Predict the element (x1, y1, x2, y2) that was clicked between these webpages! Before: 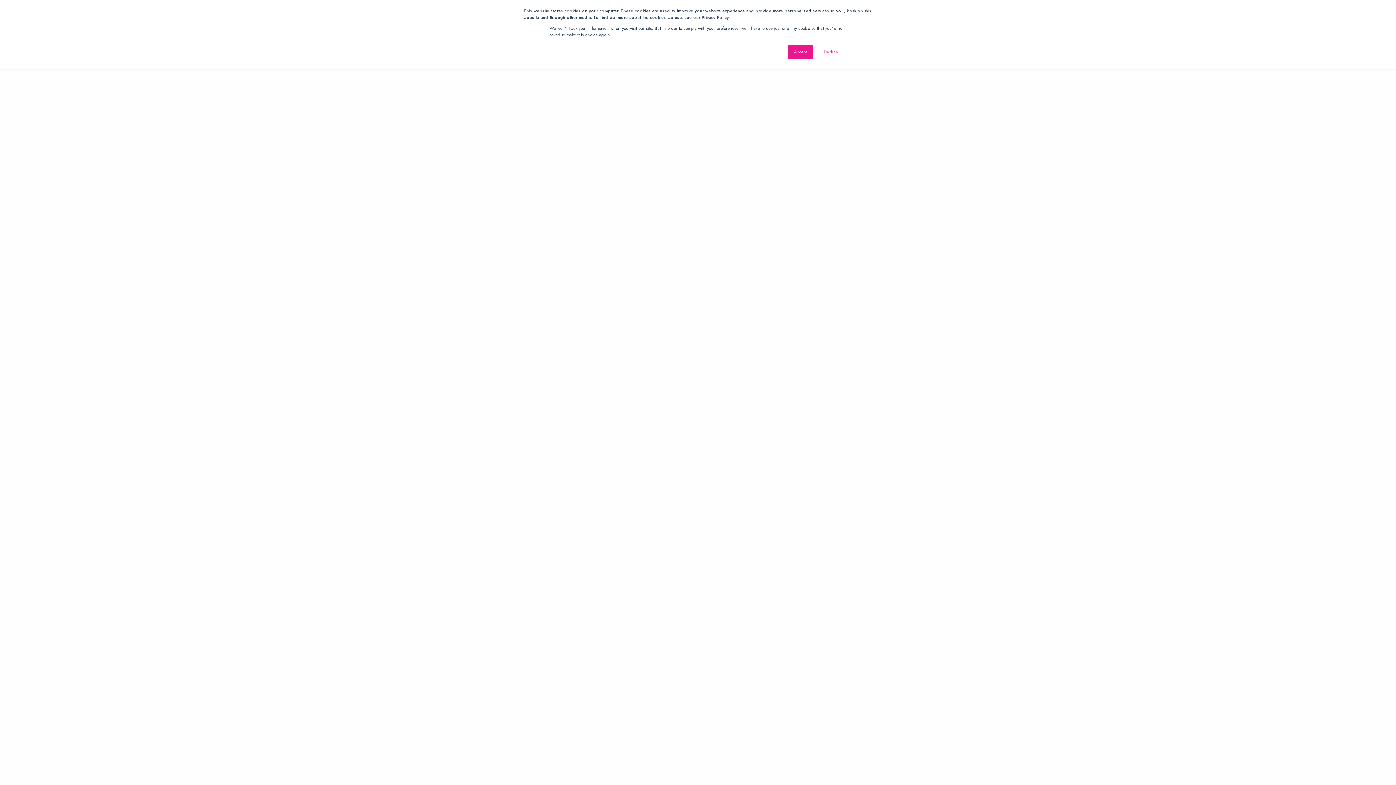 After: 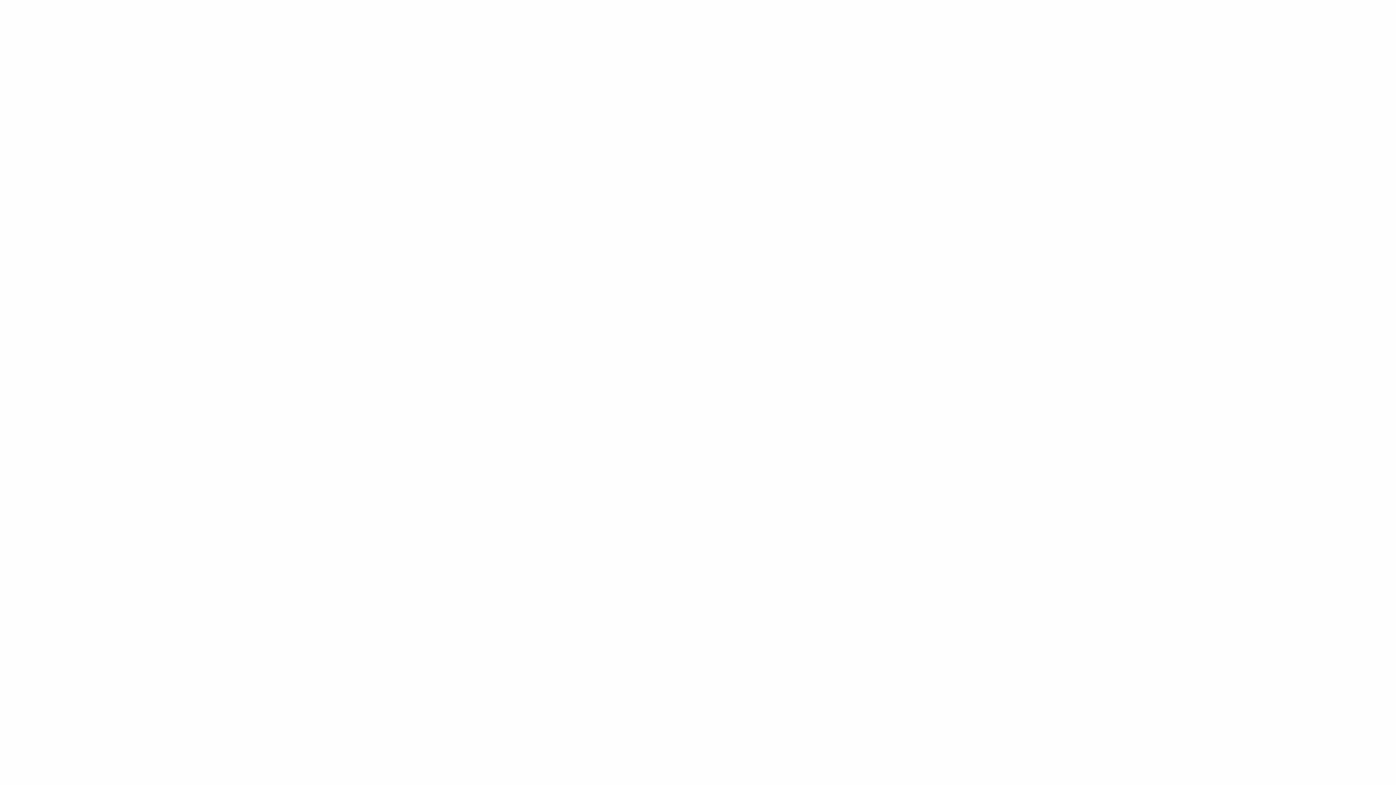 Action: label: Accept bbox: (788, 44, 813, 59)